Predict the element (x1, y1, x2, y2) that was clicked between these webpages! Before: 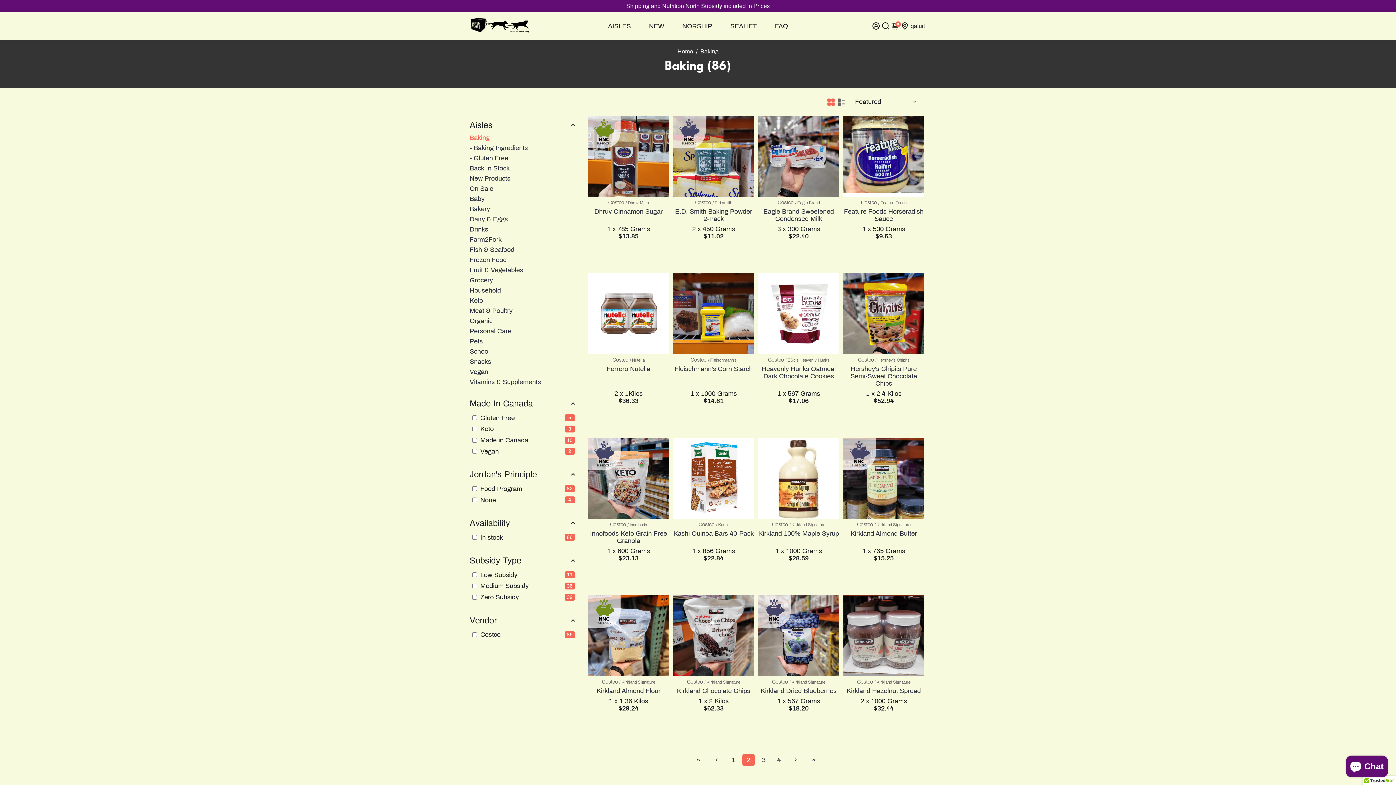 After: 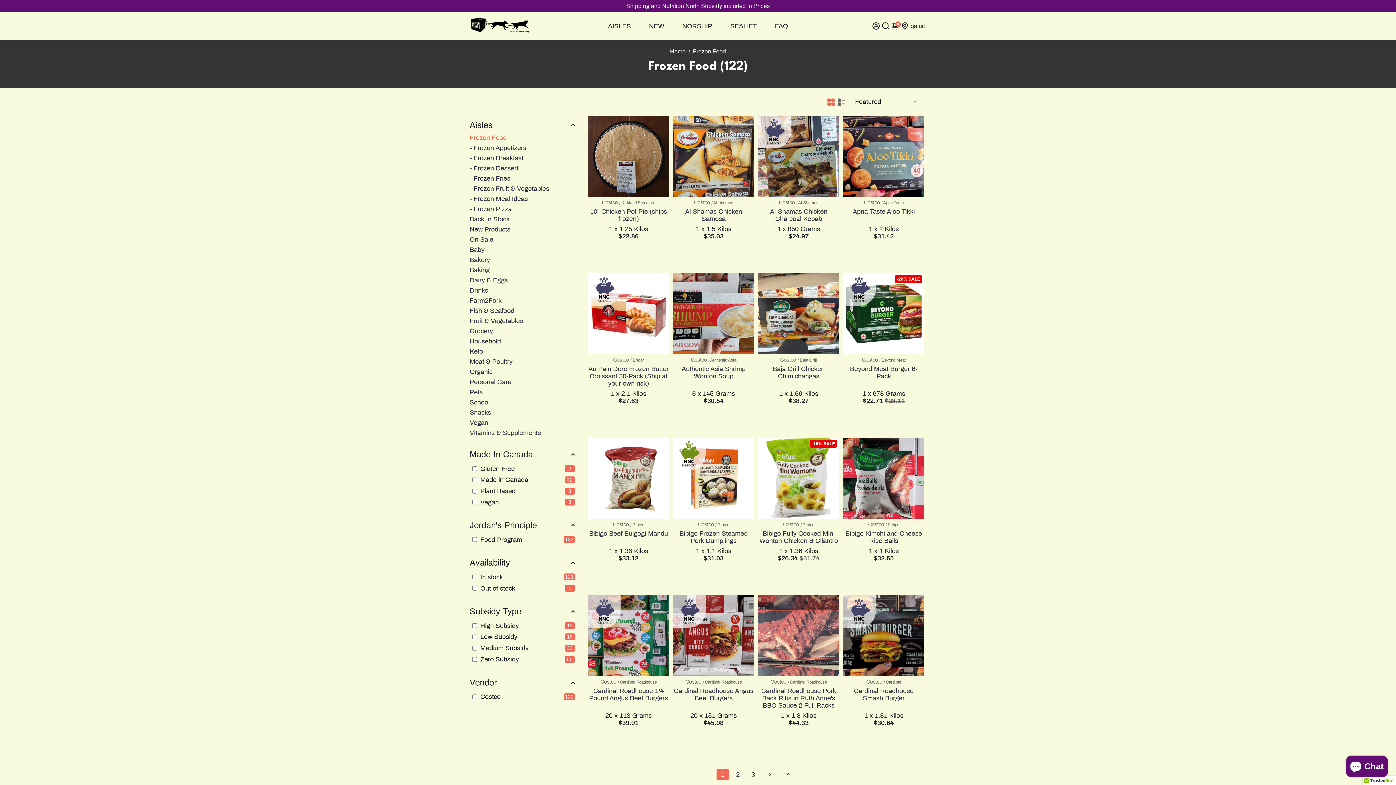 Action: label: Frozen Food bbox: (469, 256, 577, 263)